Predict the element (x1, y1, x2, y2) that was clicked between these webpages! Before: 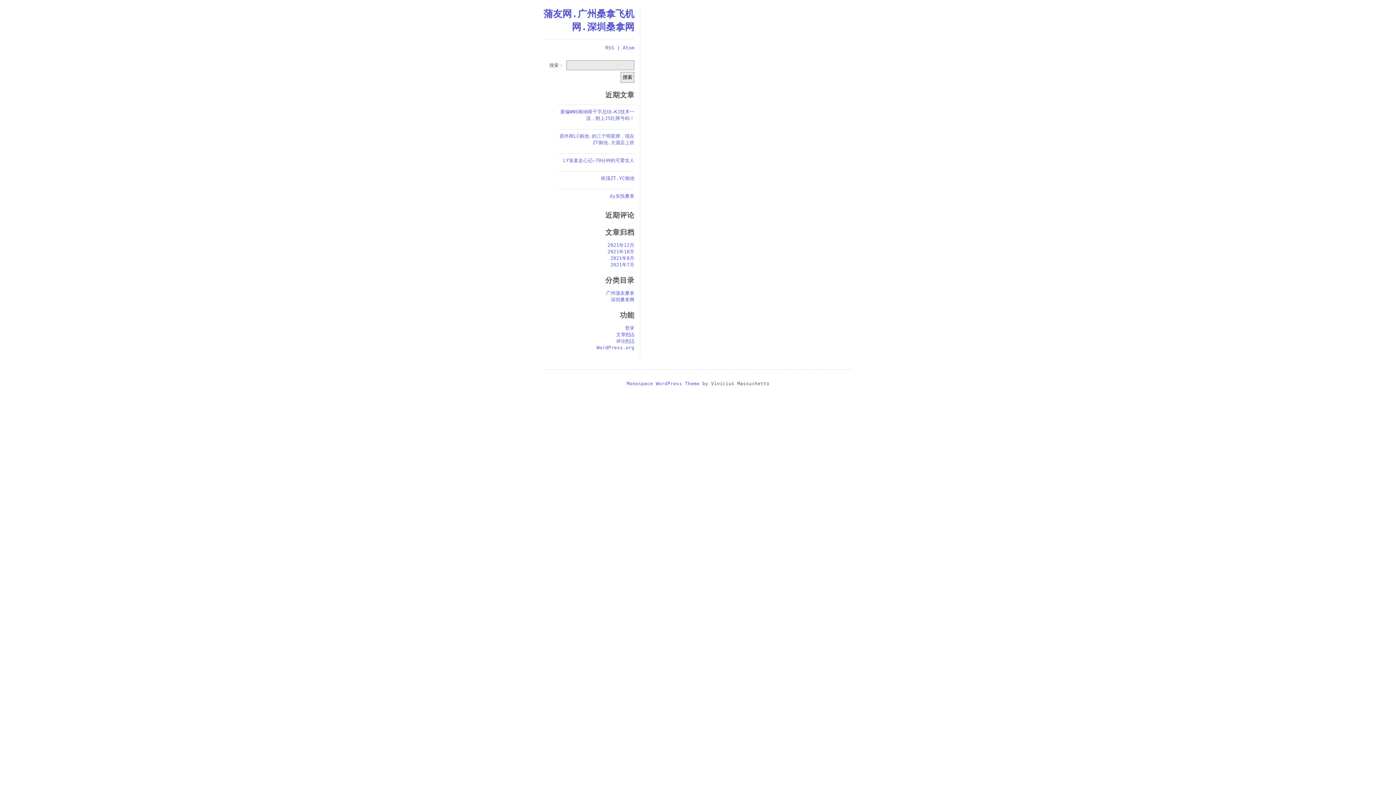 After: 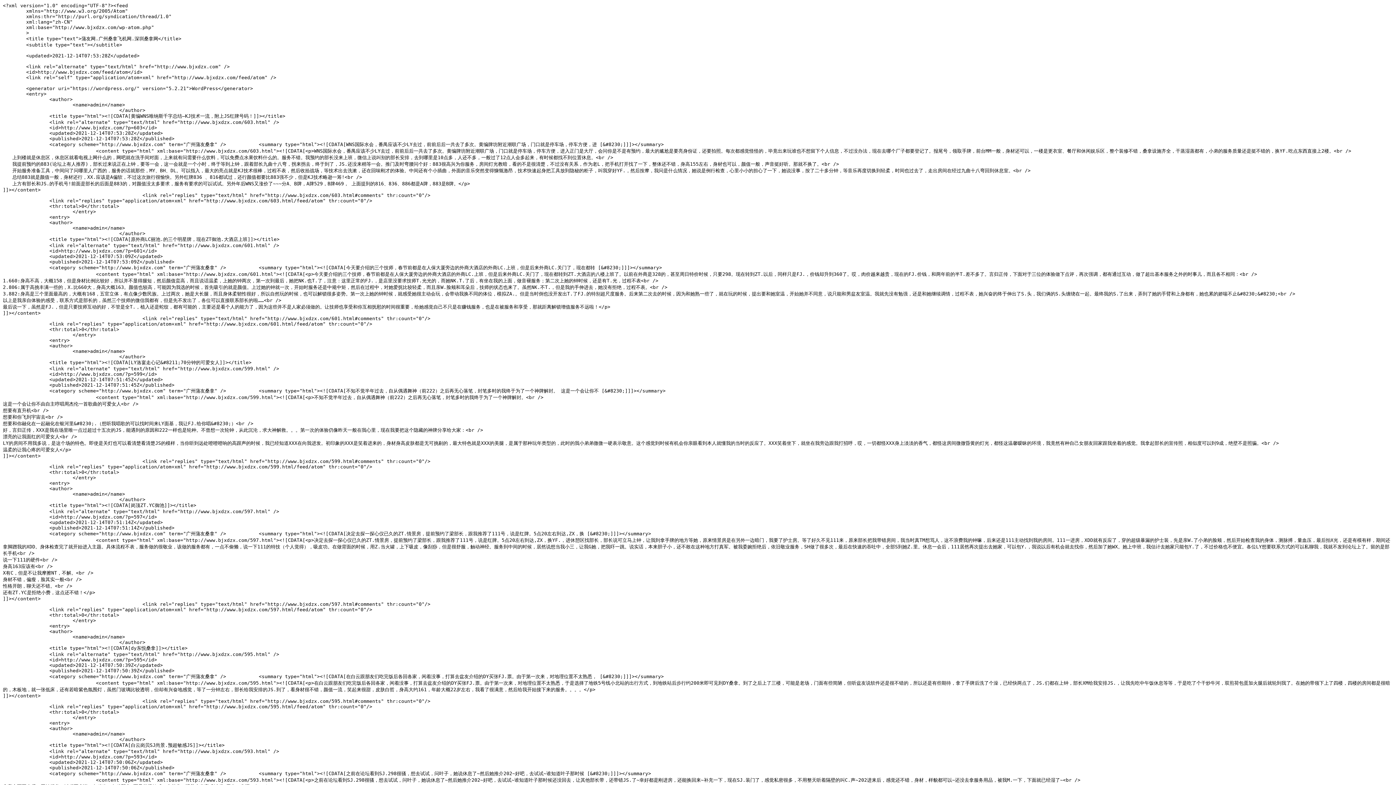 Action: bbox: (622, 45, 634, 50) label: Atom